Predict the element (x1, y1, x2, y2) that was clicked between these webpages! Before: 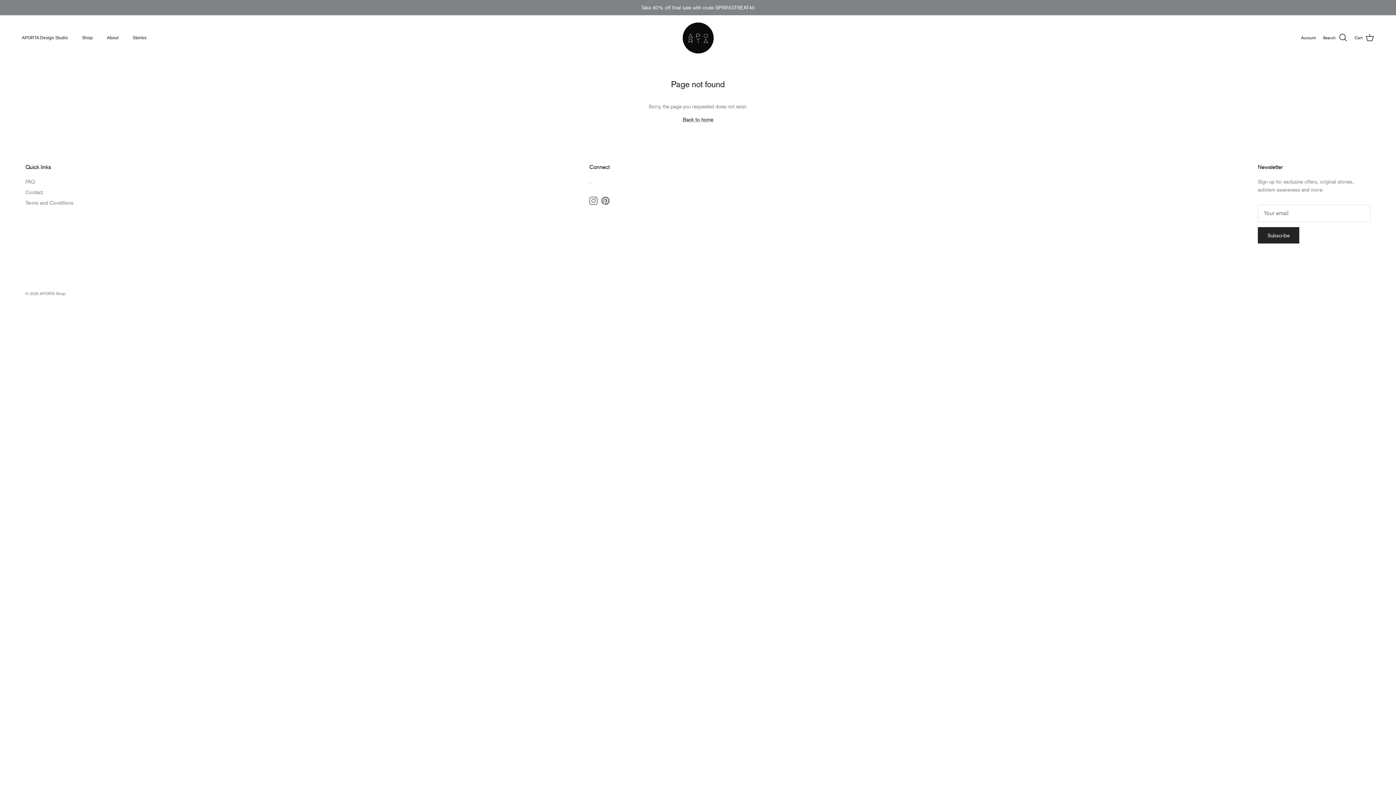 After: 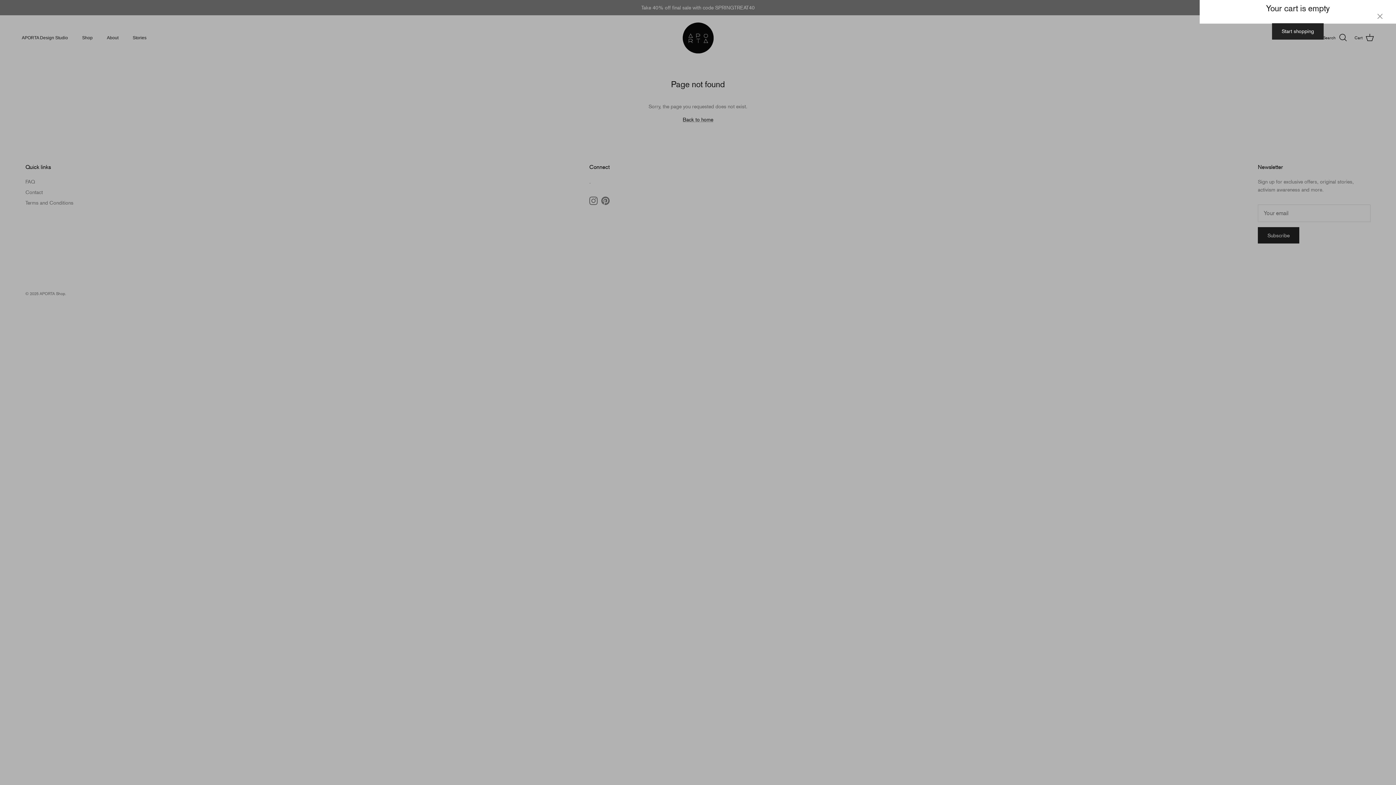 Action: label: Cart bbox: (1354, 33, 1374, 42)